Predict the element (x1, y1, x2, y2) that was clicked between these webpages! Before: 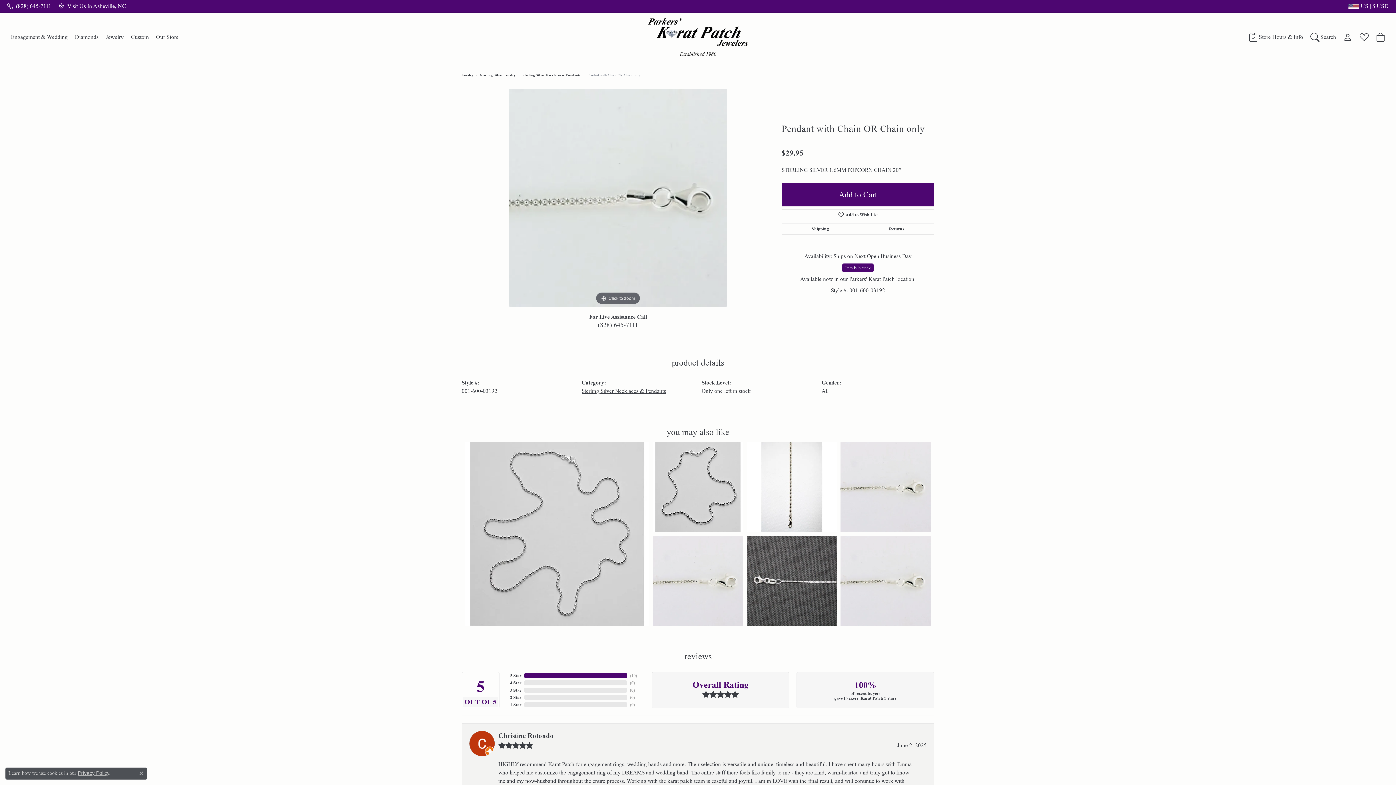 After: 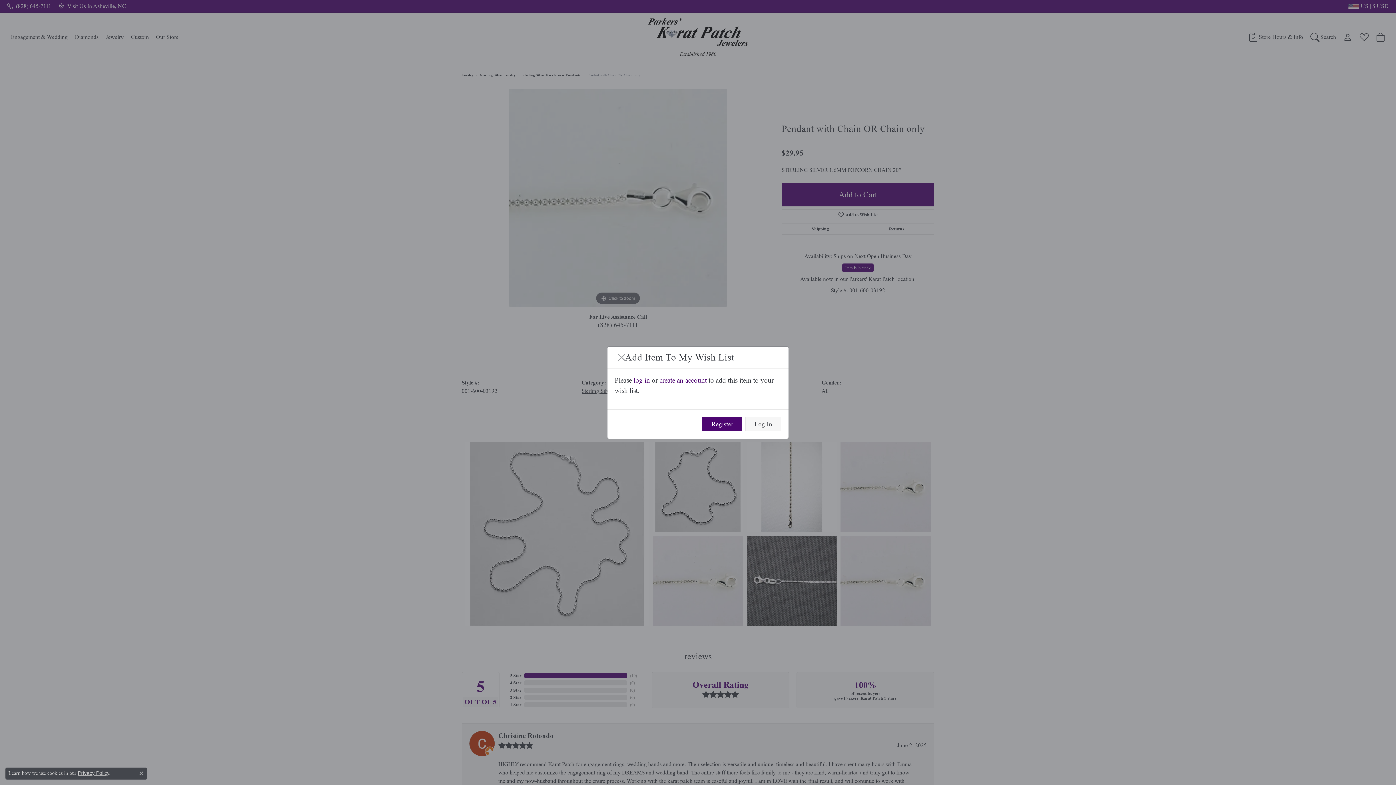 Action: label: Add to Wish List bbox: (781, 209, 934, 220)